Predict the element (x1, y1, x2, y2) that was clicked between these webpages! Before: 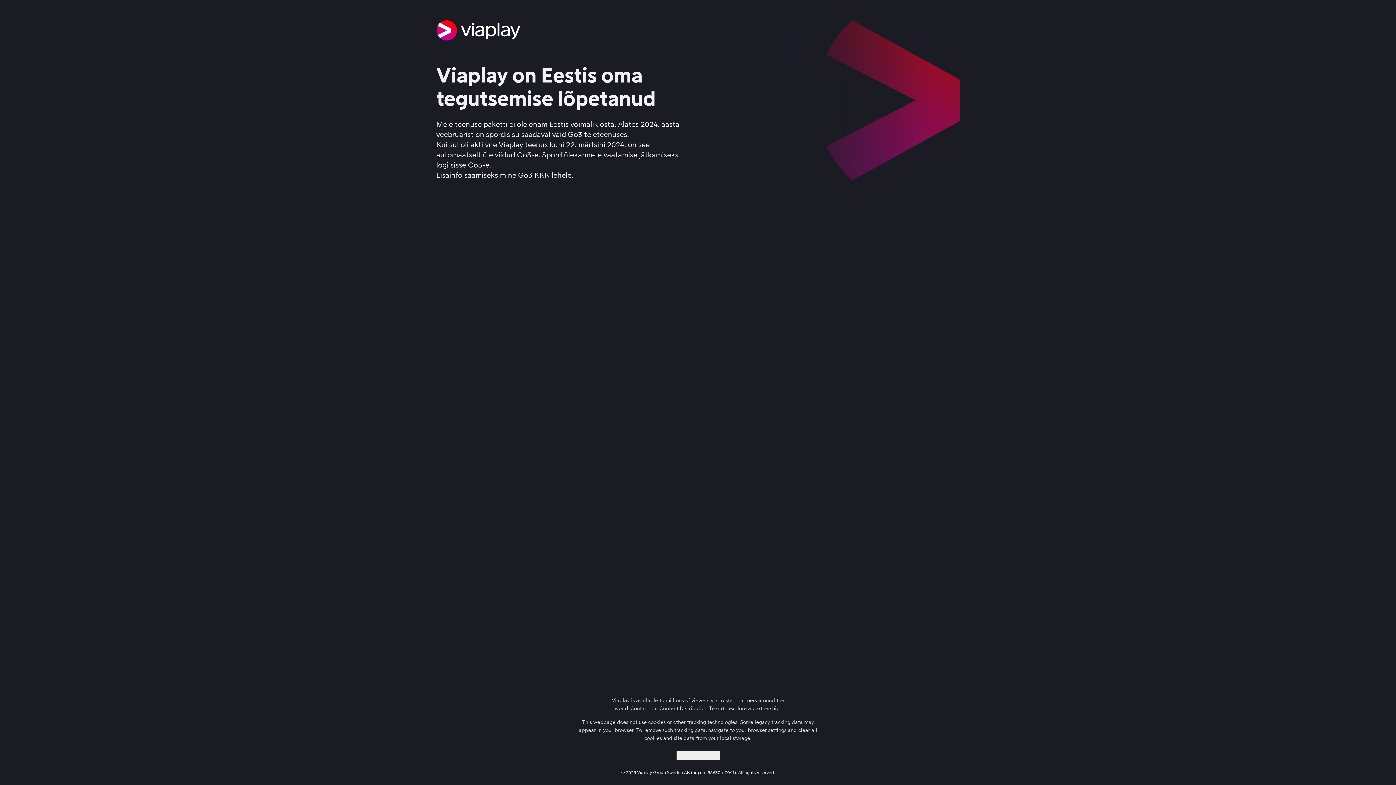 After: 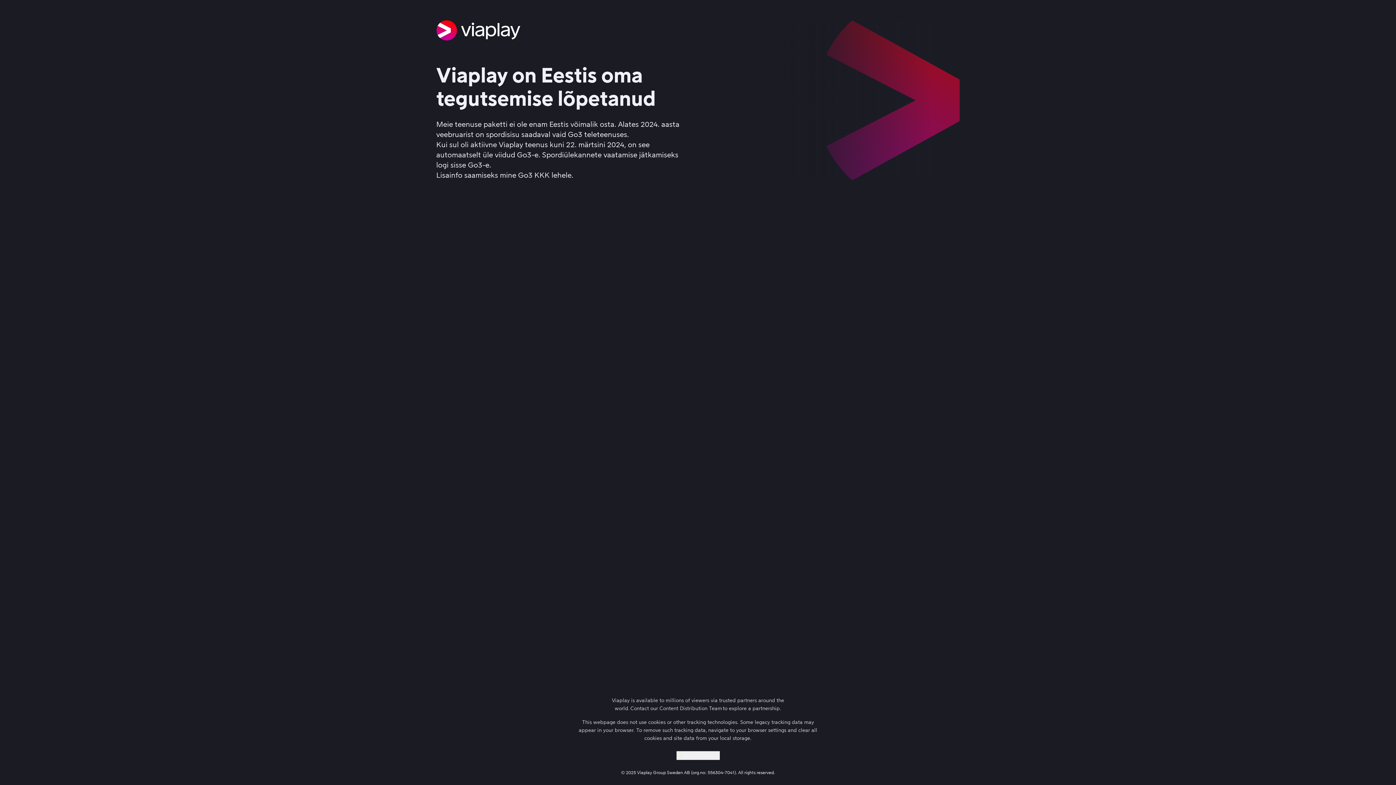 Action: label: Go3 KKK lehele. bbox: (518, 170, 573, 179)